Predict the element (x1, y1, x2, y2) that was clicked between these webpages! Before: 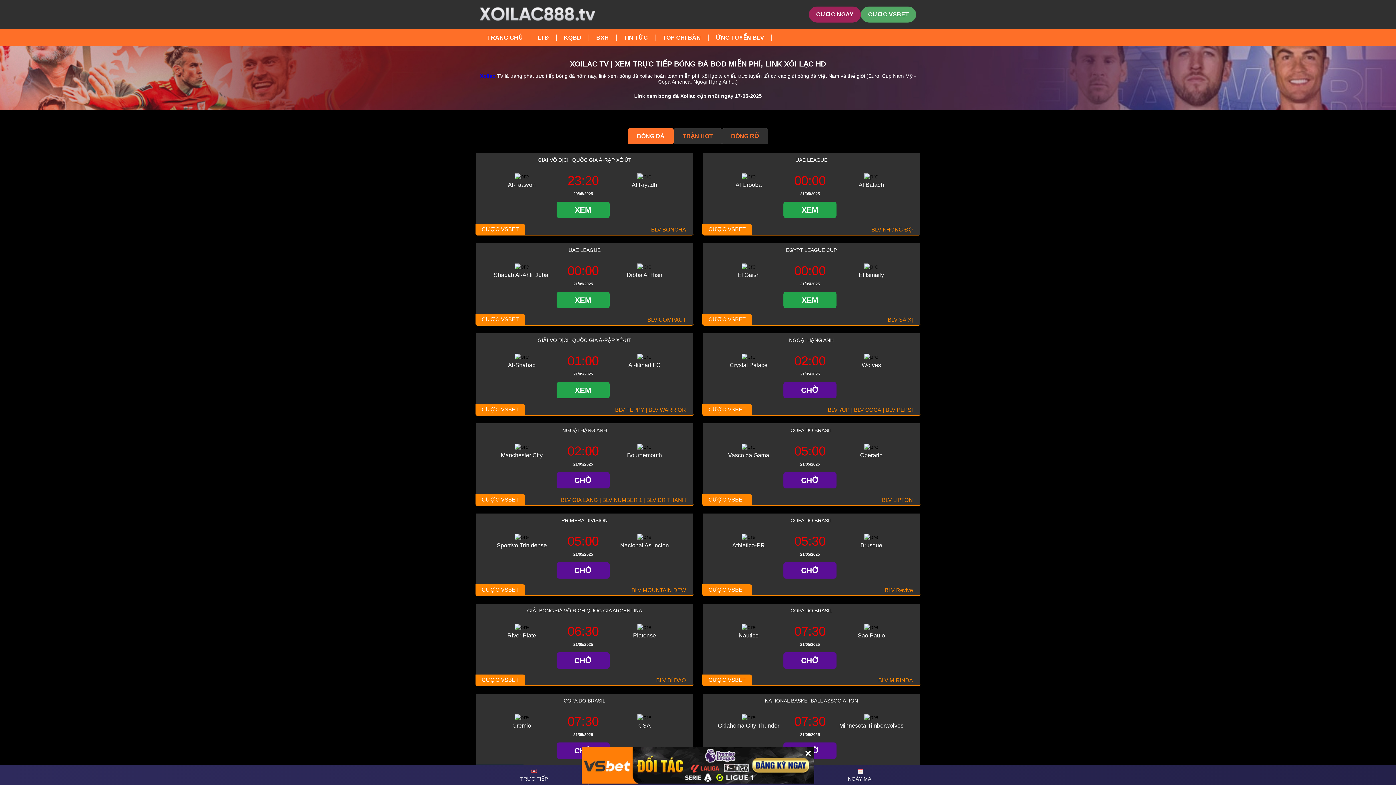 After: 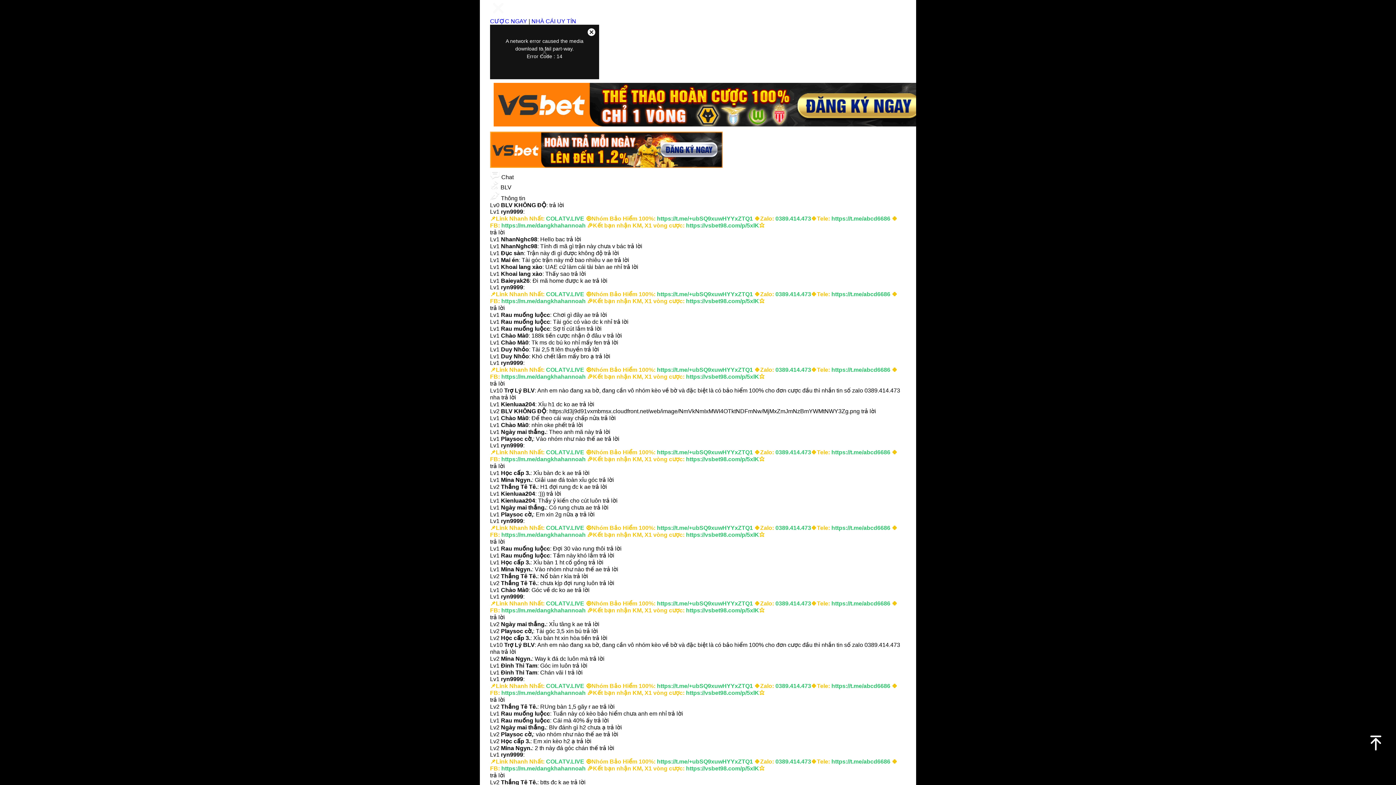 Action: bbox: (783, 201, 836, 218) label: XEM